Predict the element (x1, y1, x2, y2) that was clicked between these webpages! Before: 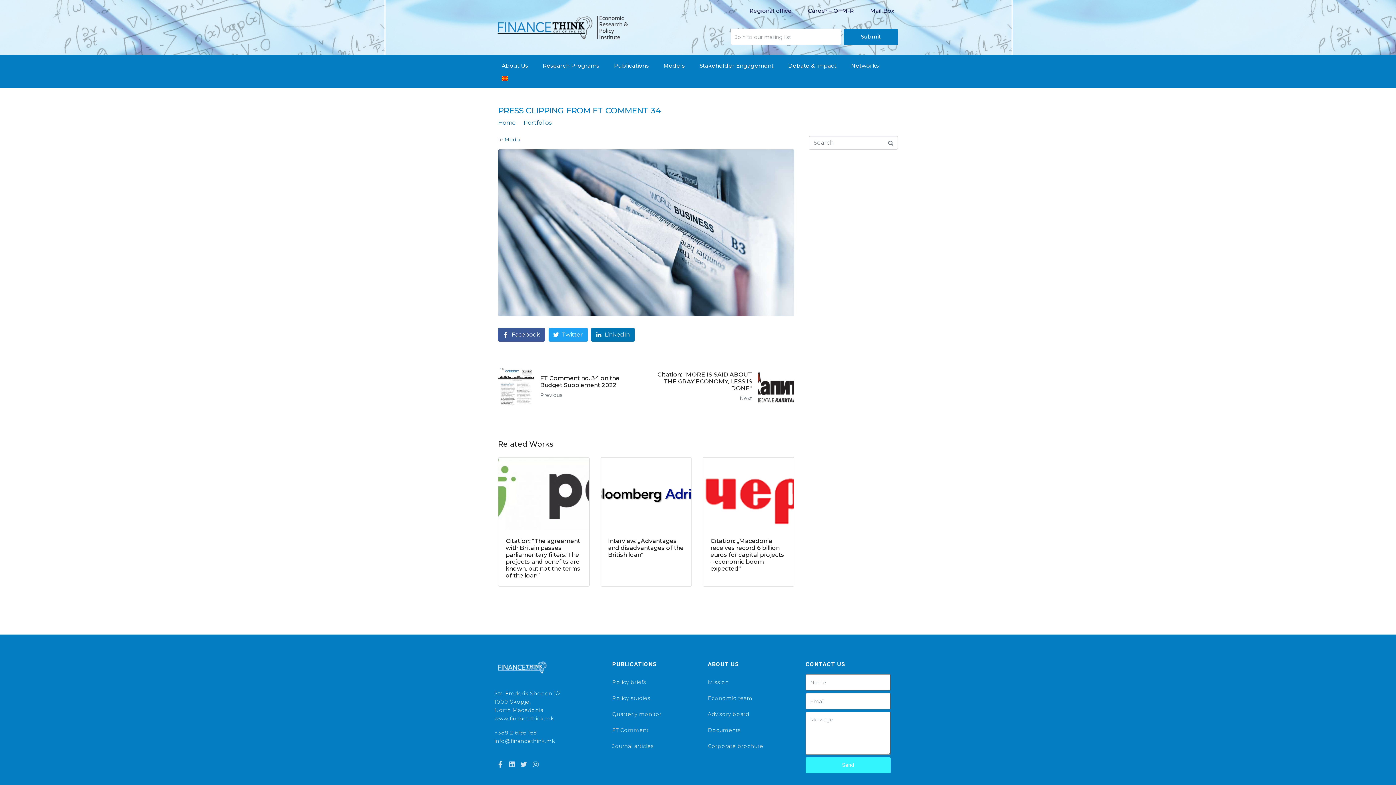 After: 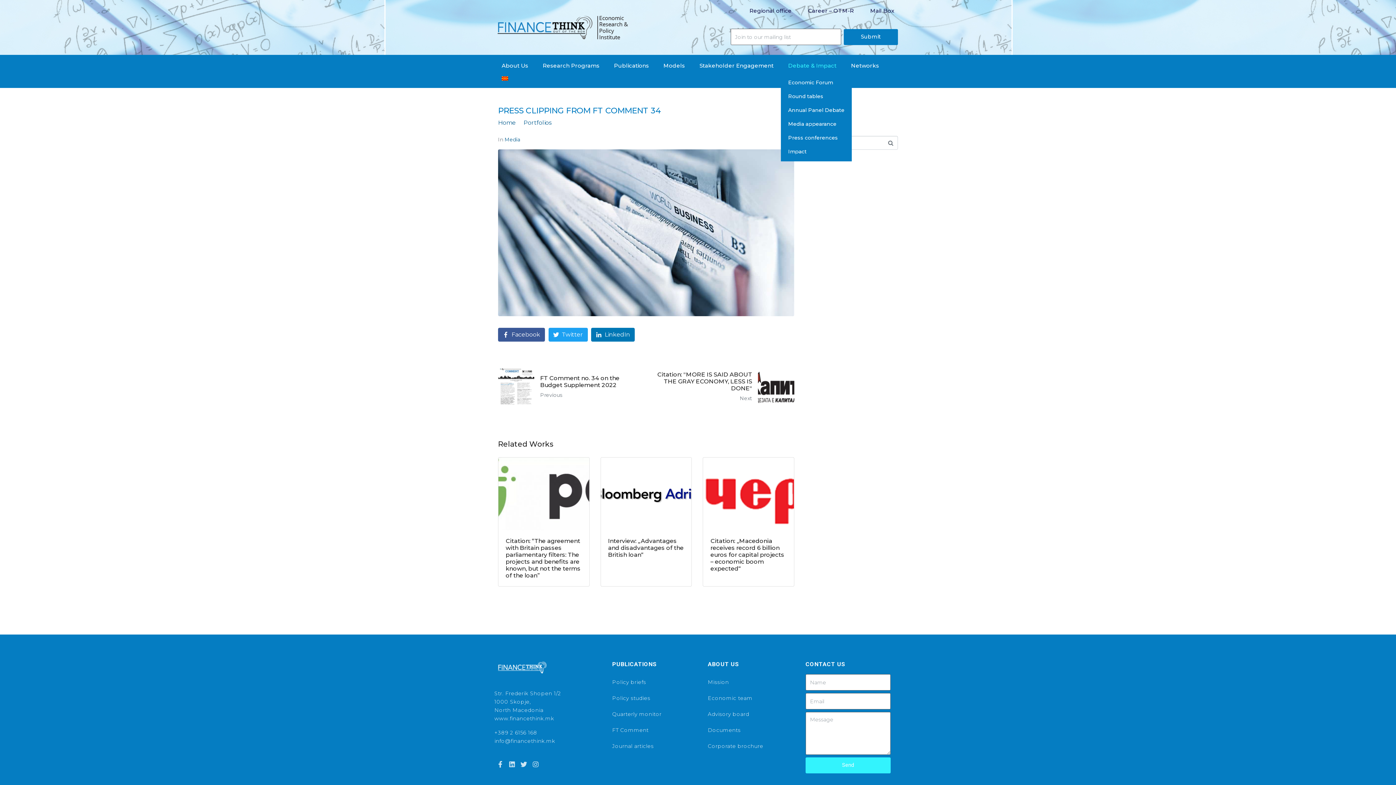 Action: bbox: (781, 58, 844, 72) label: Debate & Impact